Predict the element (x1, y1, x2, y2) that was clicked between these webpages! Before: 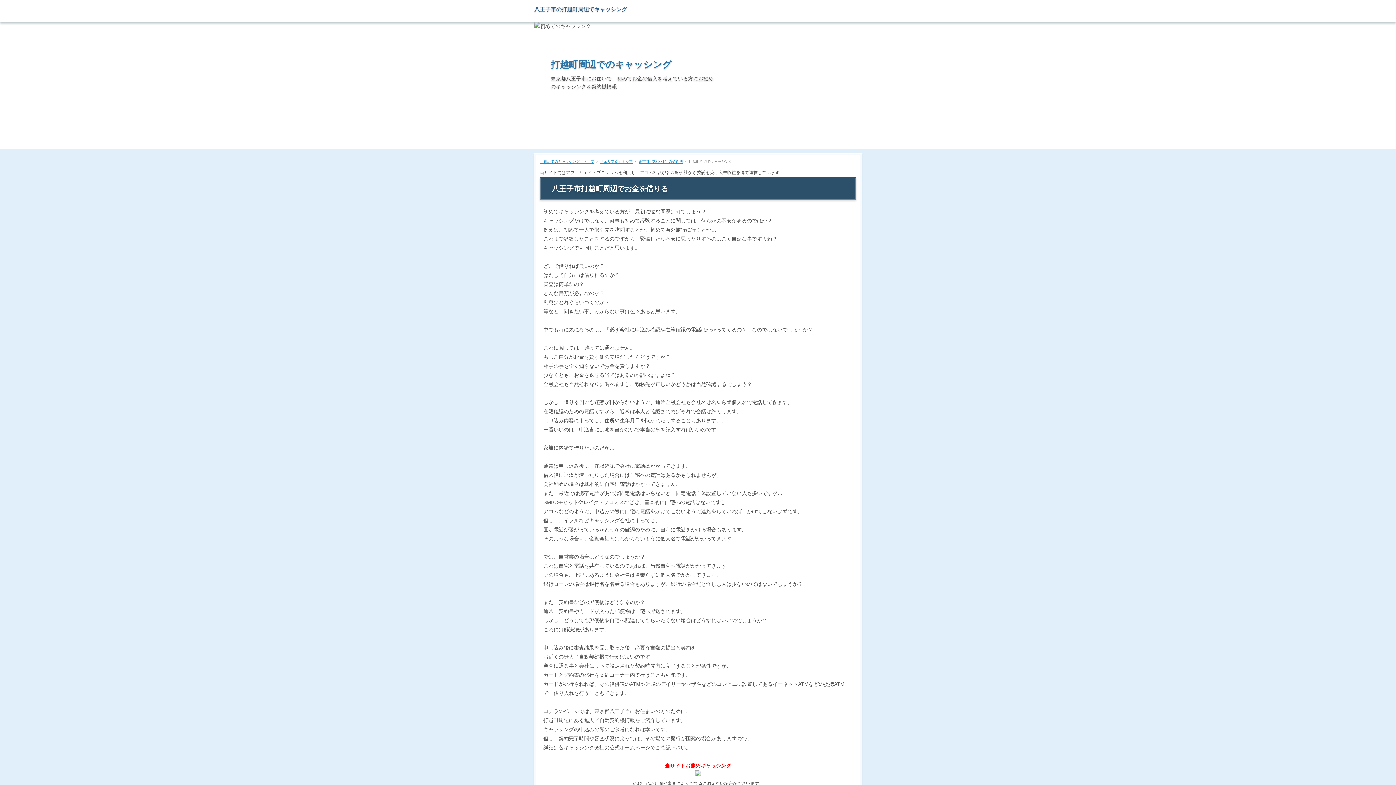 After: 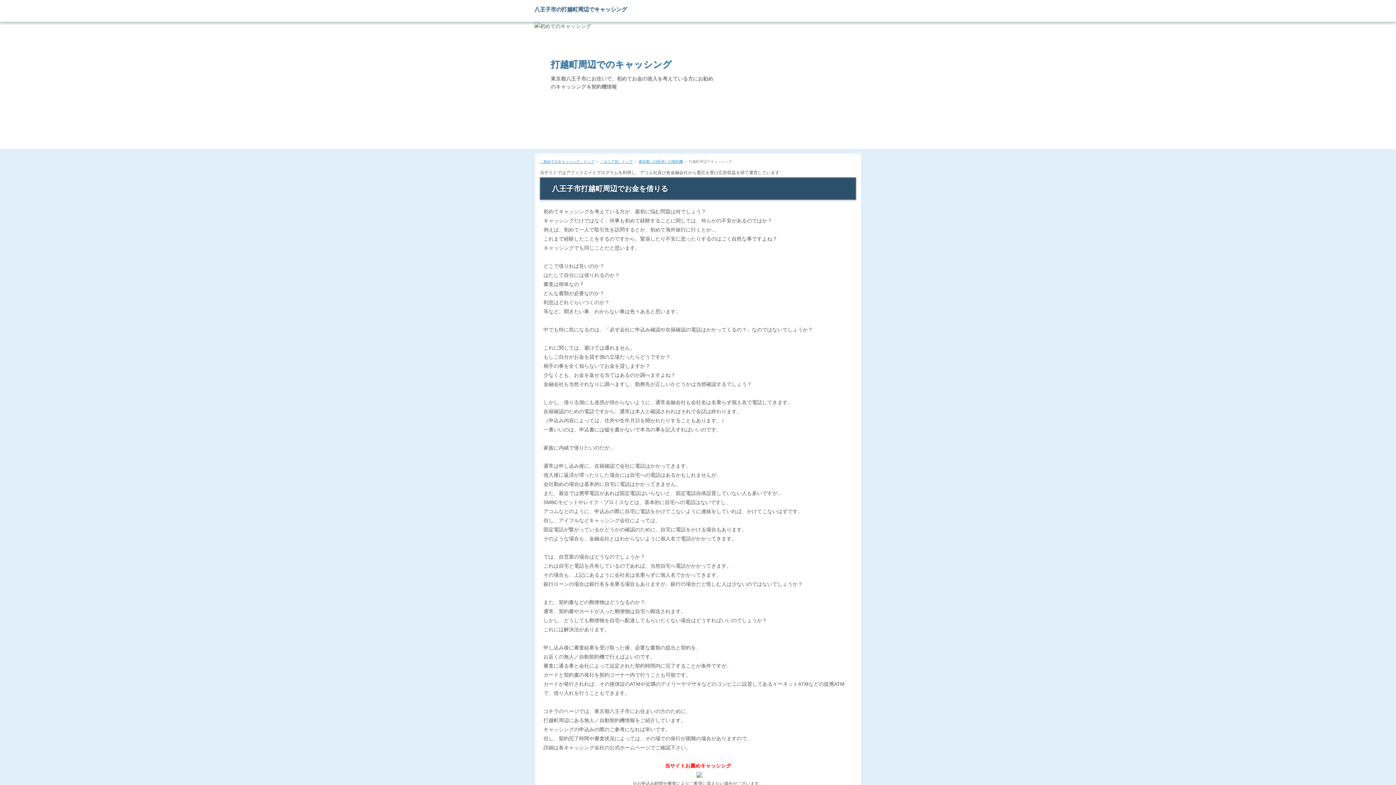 Action: bbox: (692, 774, 704, 780)